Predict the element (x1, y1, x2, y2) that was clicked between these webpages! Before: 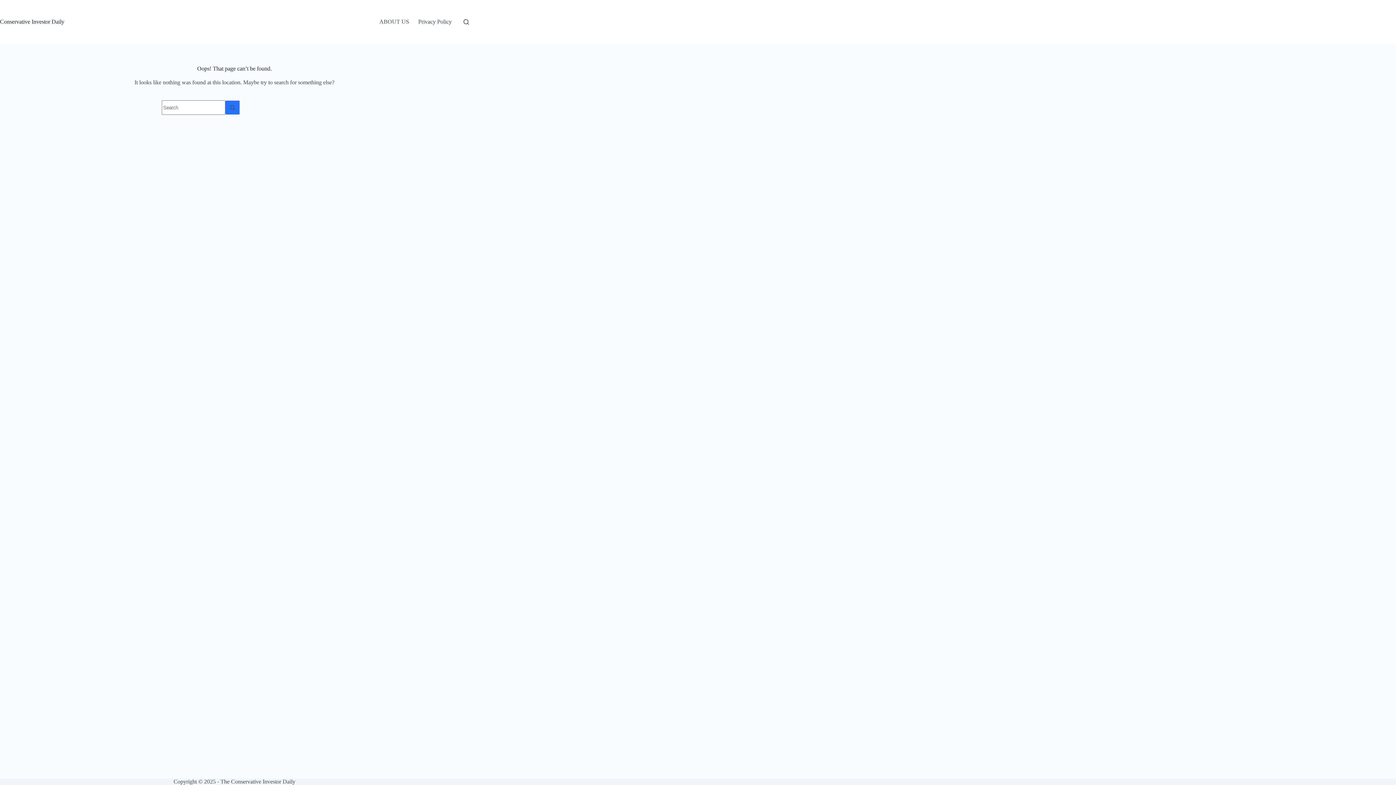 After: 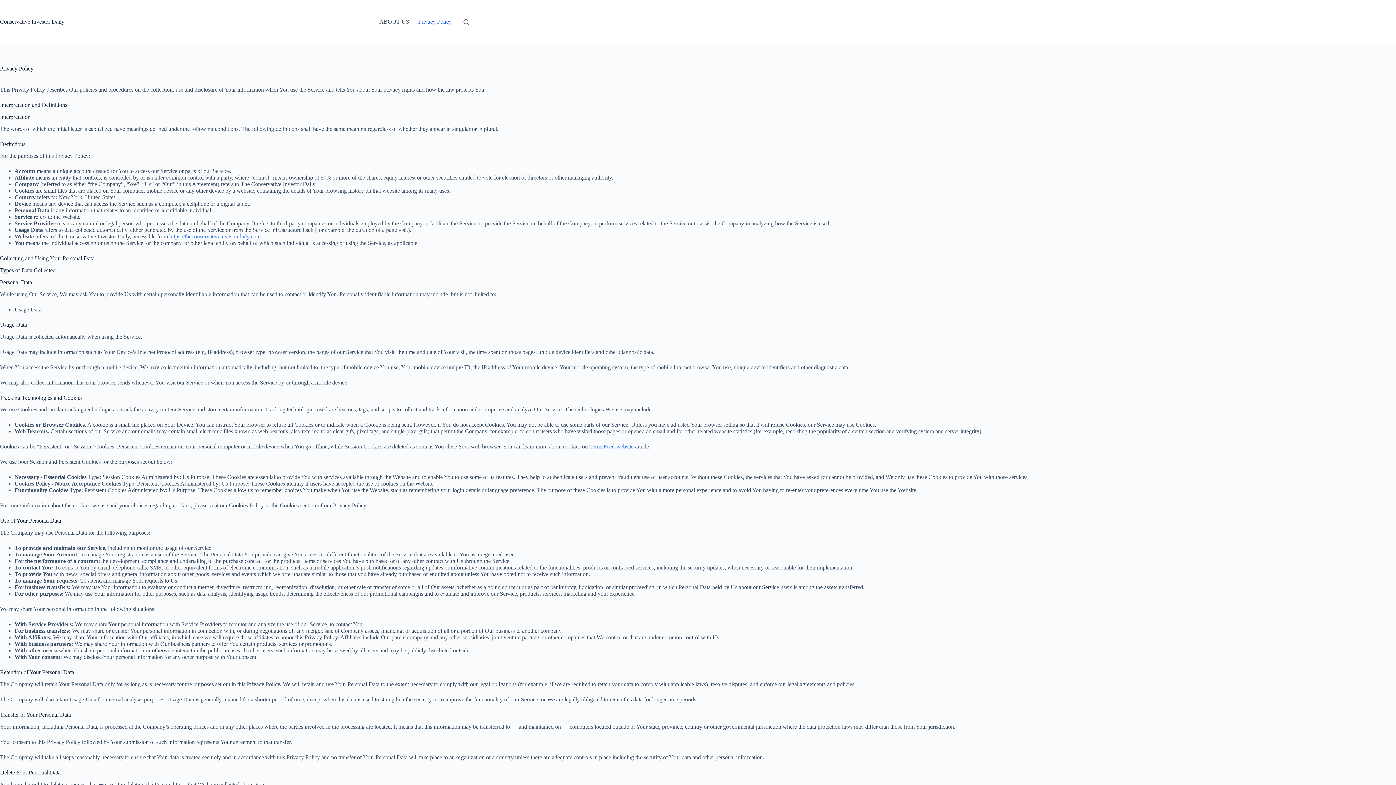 Action: label: Privacy Policy bbox: (413, 0, 456, 43)